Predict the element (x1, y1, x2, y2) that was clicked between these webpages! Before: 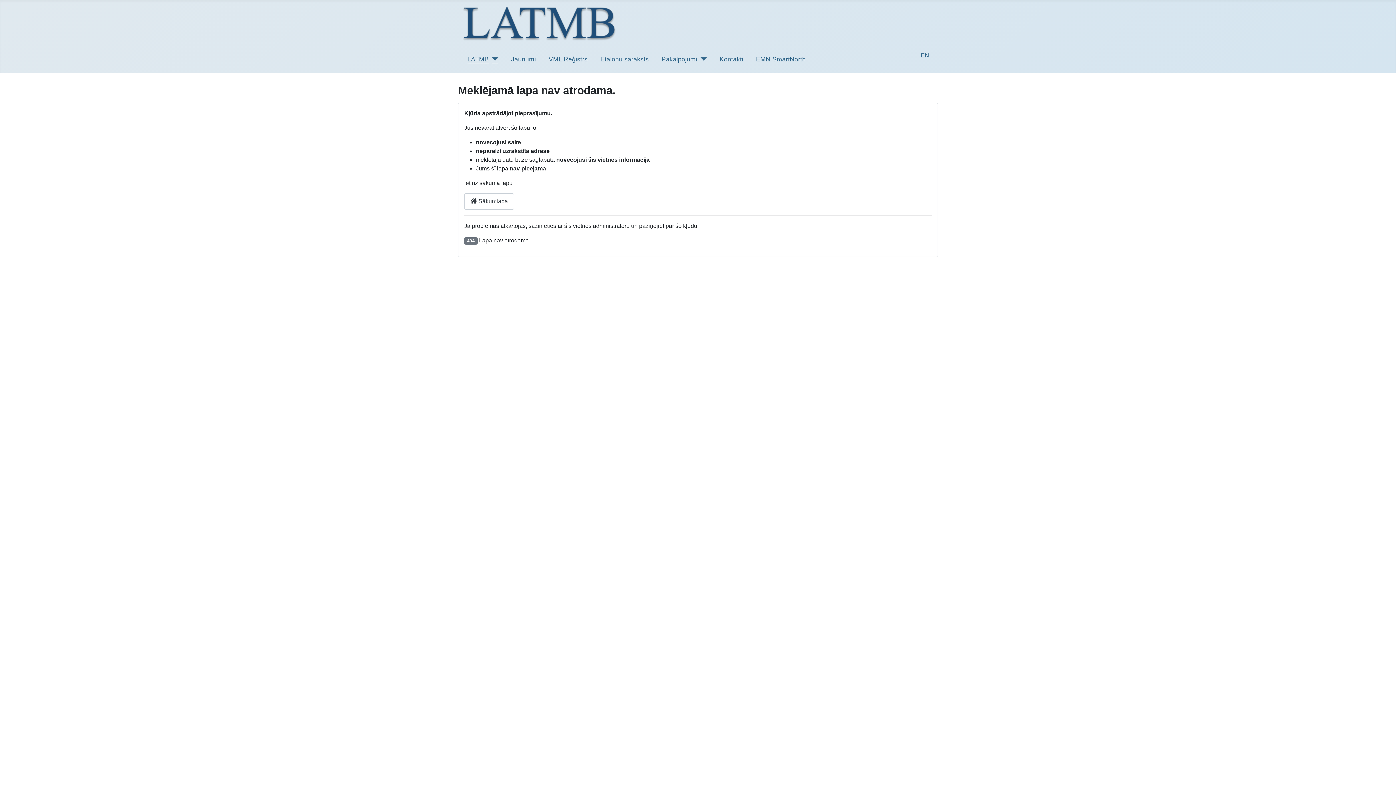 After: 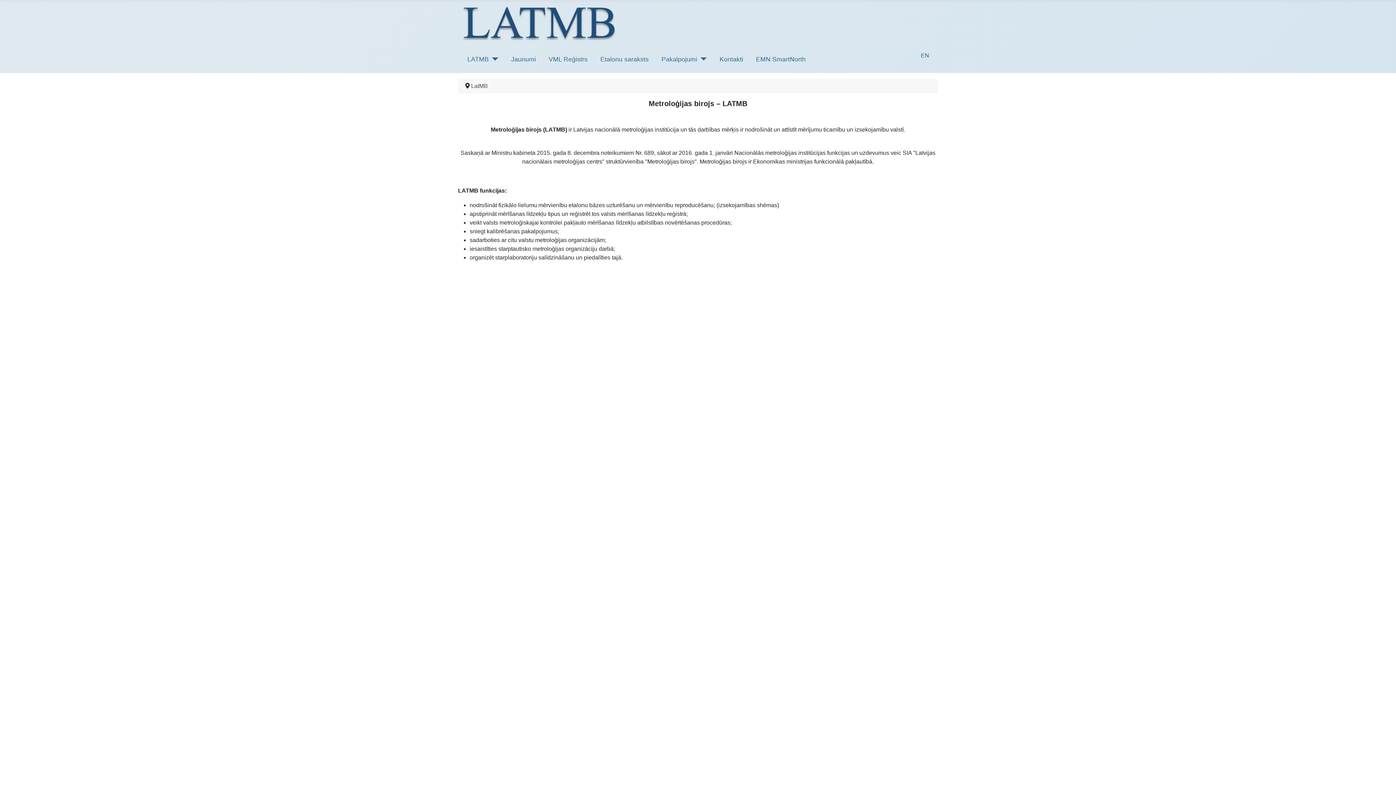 Action: bbox: (464, 193, 514, 209) label:  Sākumlapa